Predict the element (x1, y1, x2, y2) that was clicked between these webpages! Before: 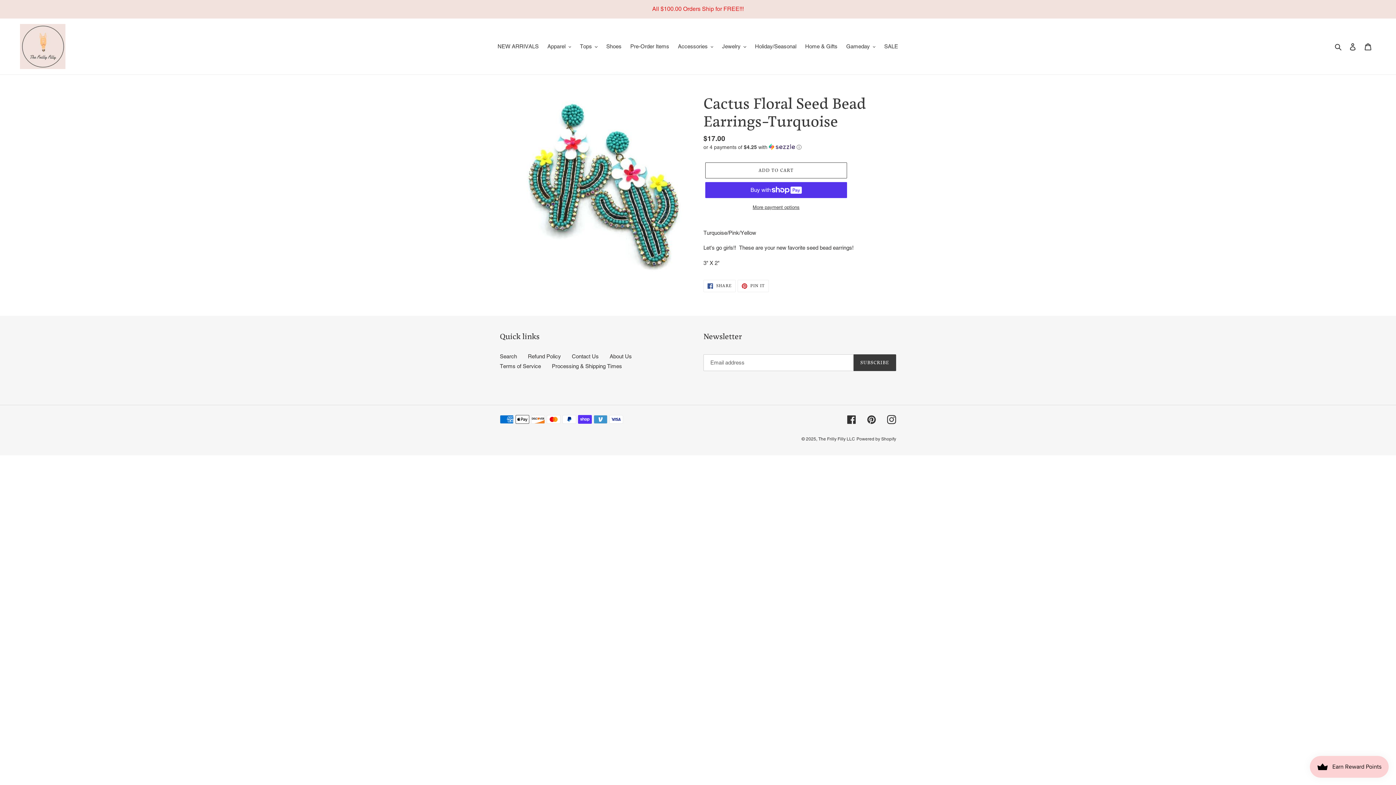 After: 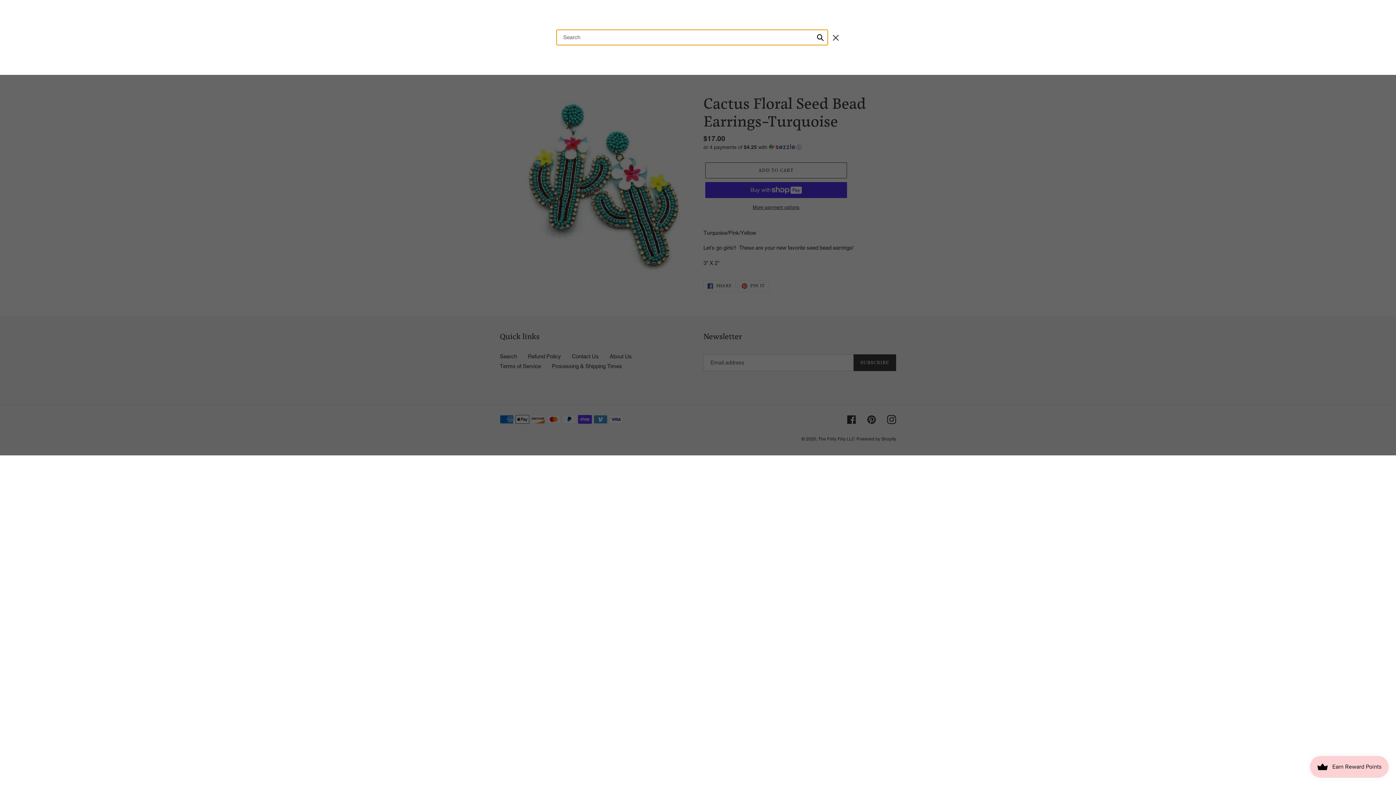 Action: label: Search bbox: (1332, 42, 1345, 50)